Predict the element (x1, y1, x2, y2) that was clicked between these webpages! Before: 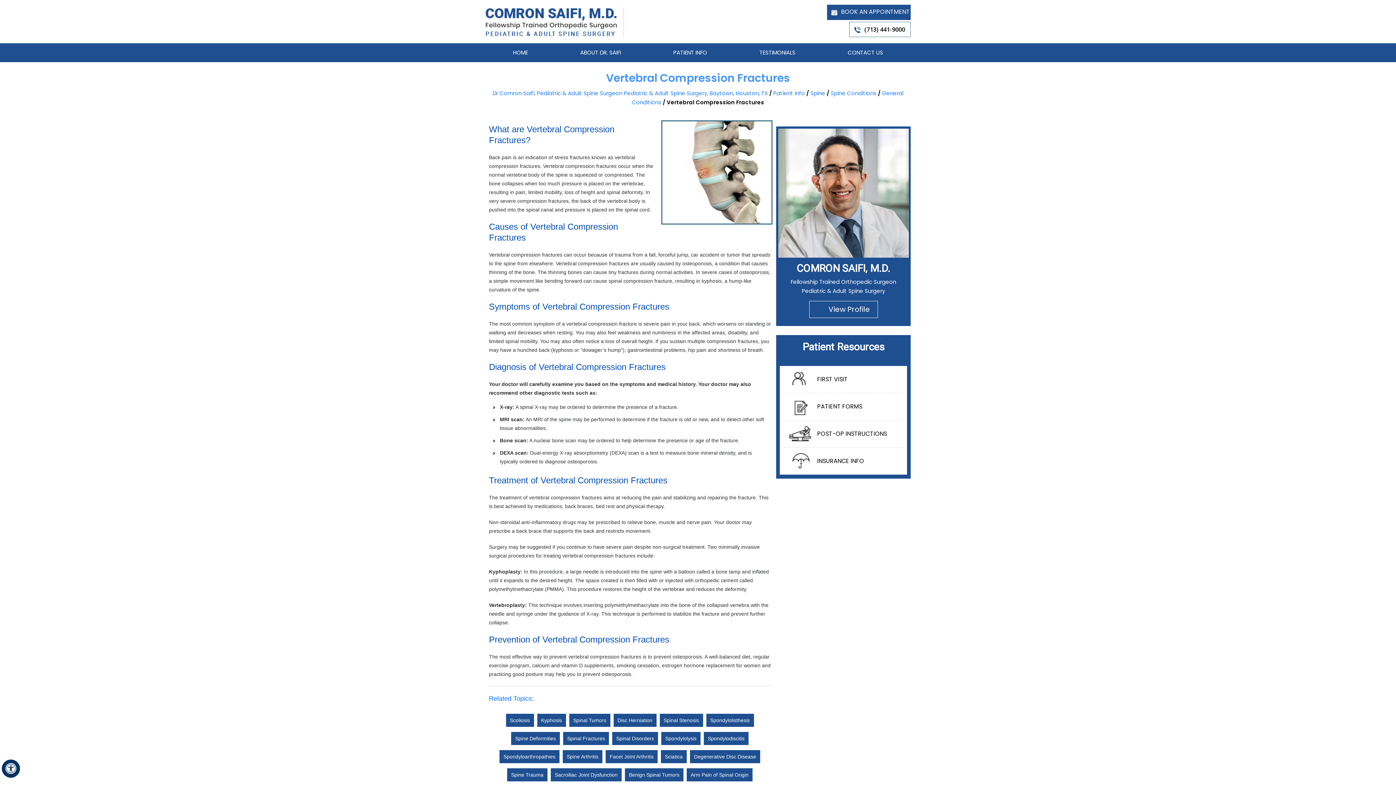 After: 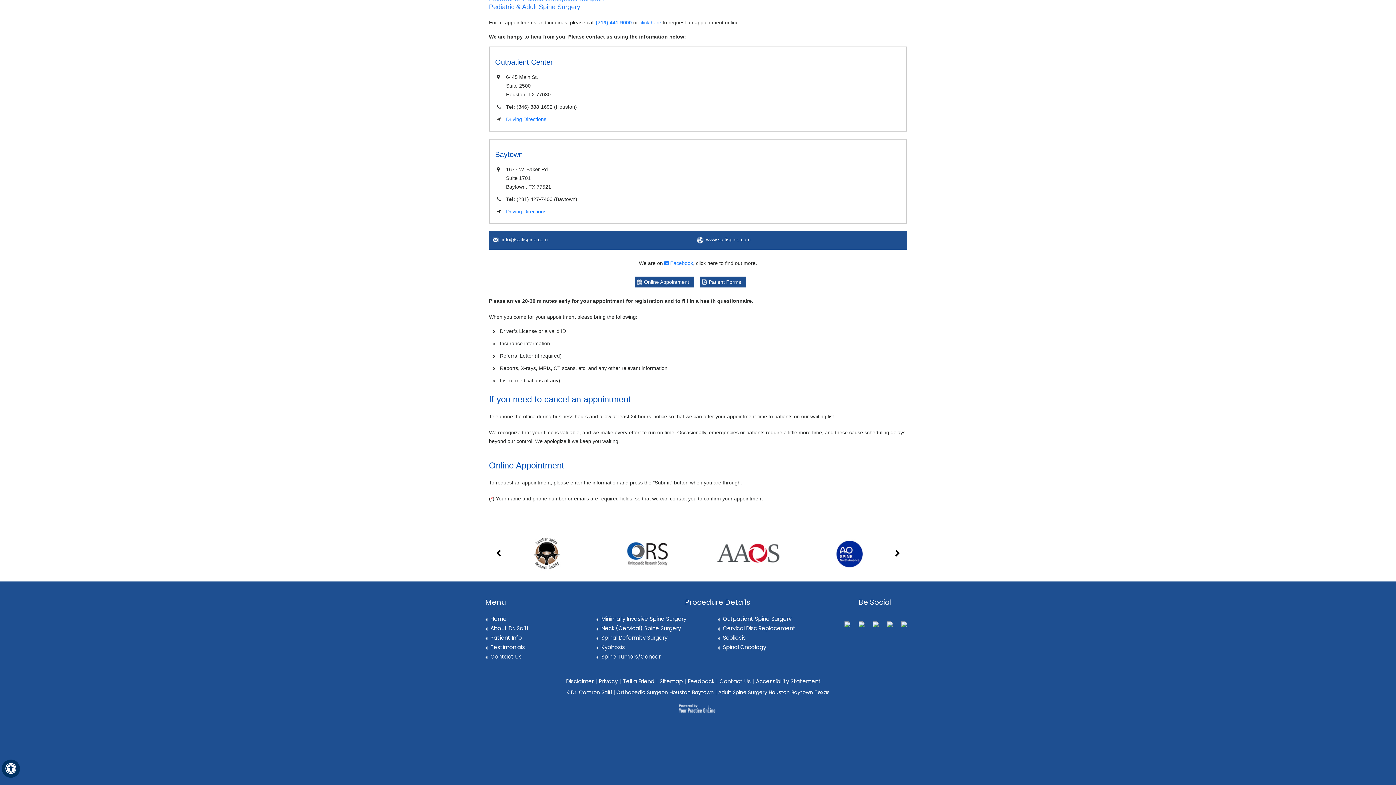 Action: label: BOOK AN APPOINTMENT bbox: (827, 4, 910, 20)